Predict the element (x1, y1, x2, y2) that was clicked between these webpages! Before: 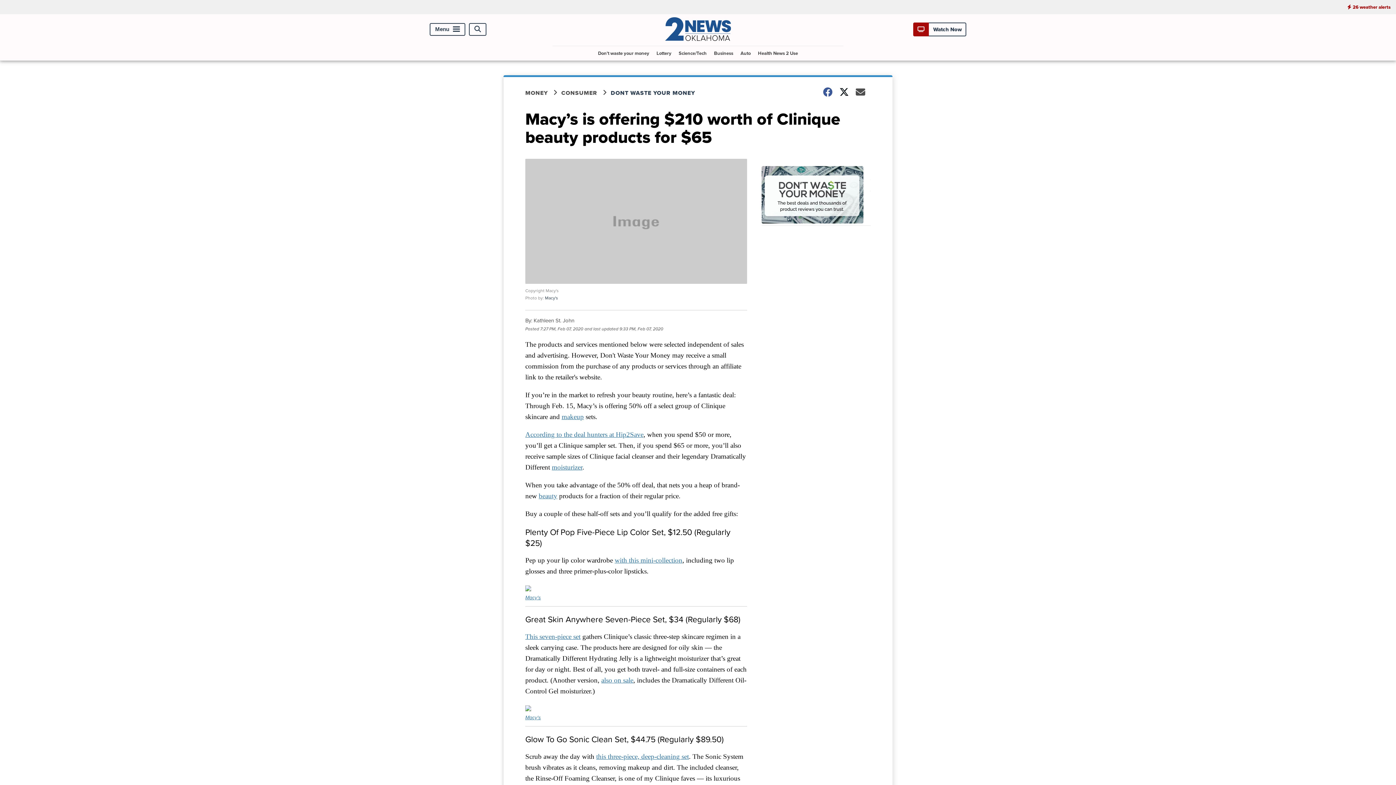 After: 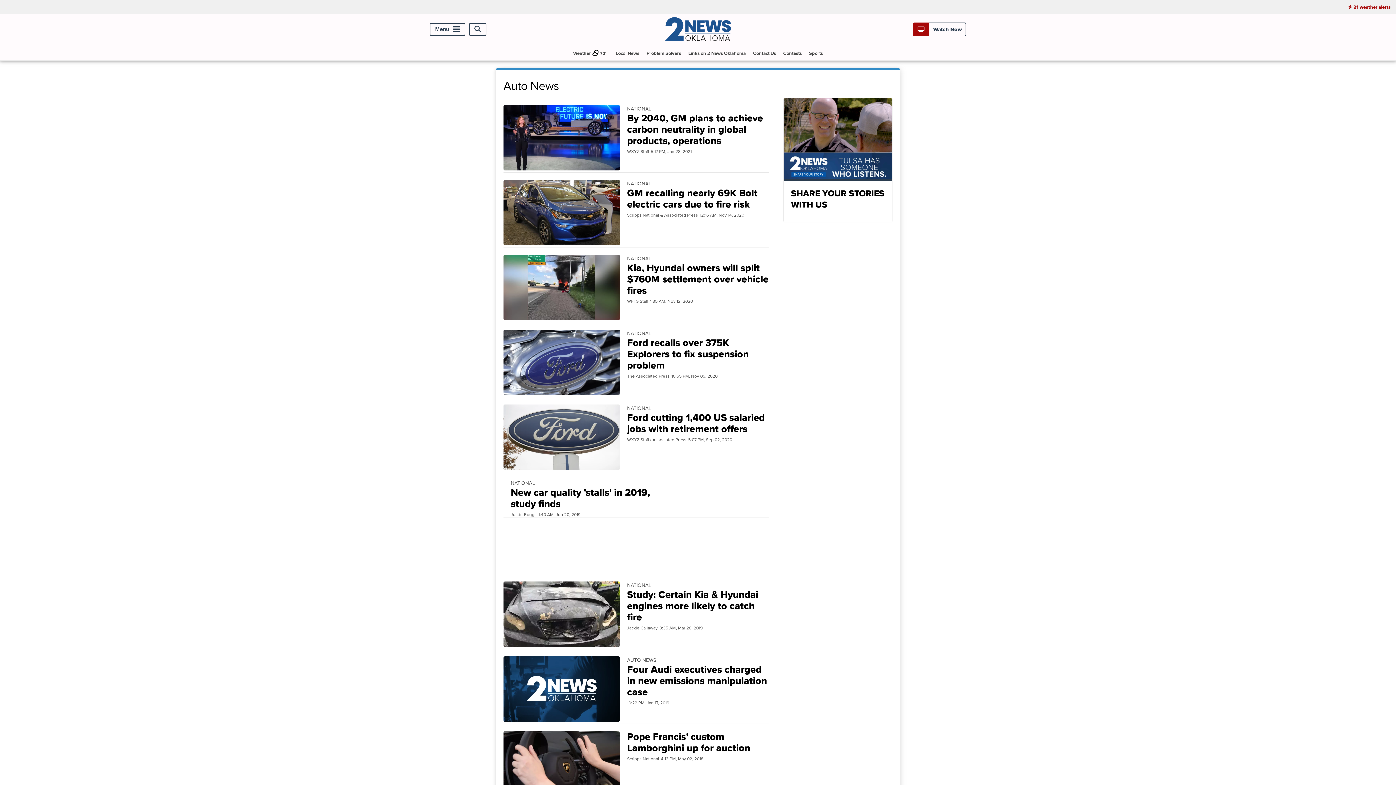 Action: label: Auto bbox: (737, 46, 753, 60)